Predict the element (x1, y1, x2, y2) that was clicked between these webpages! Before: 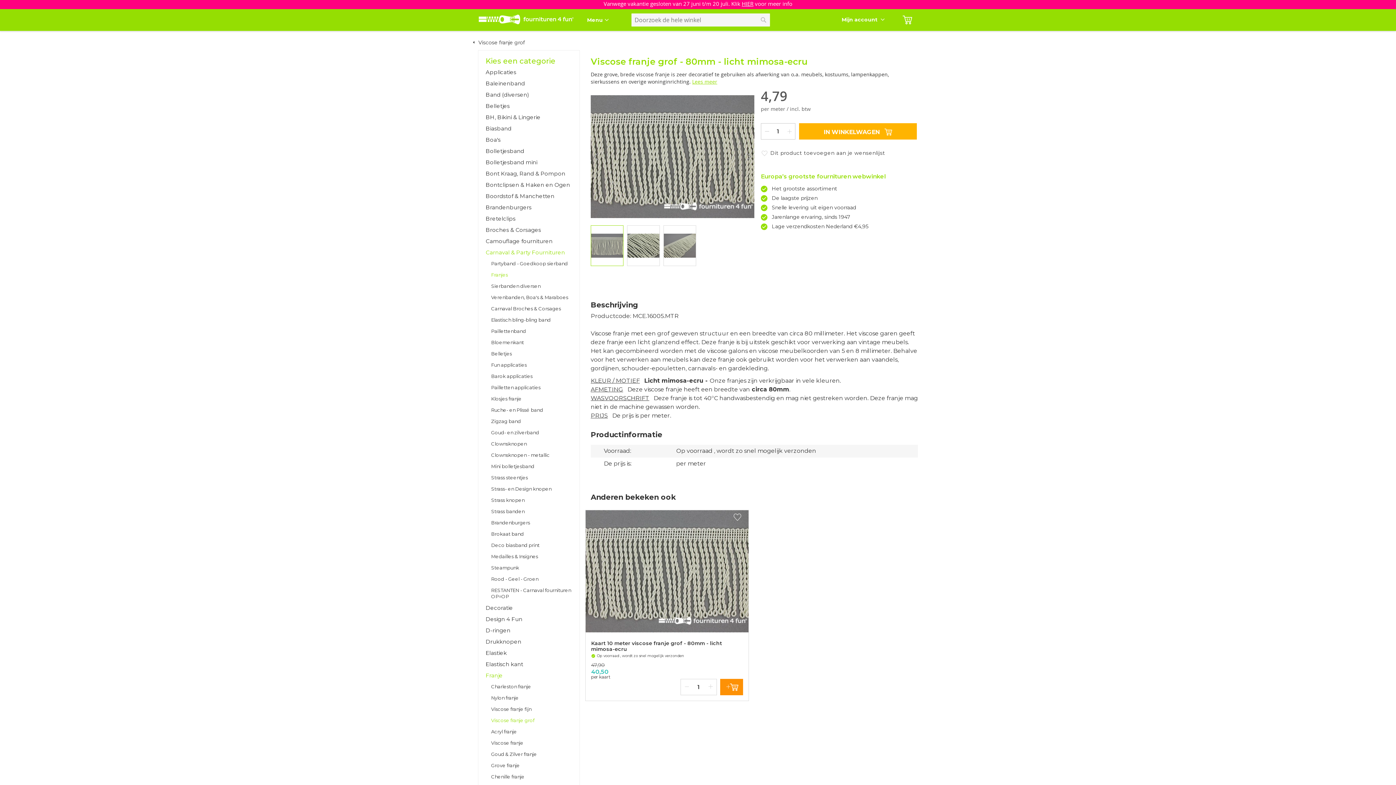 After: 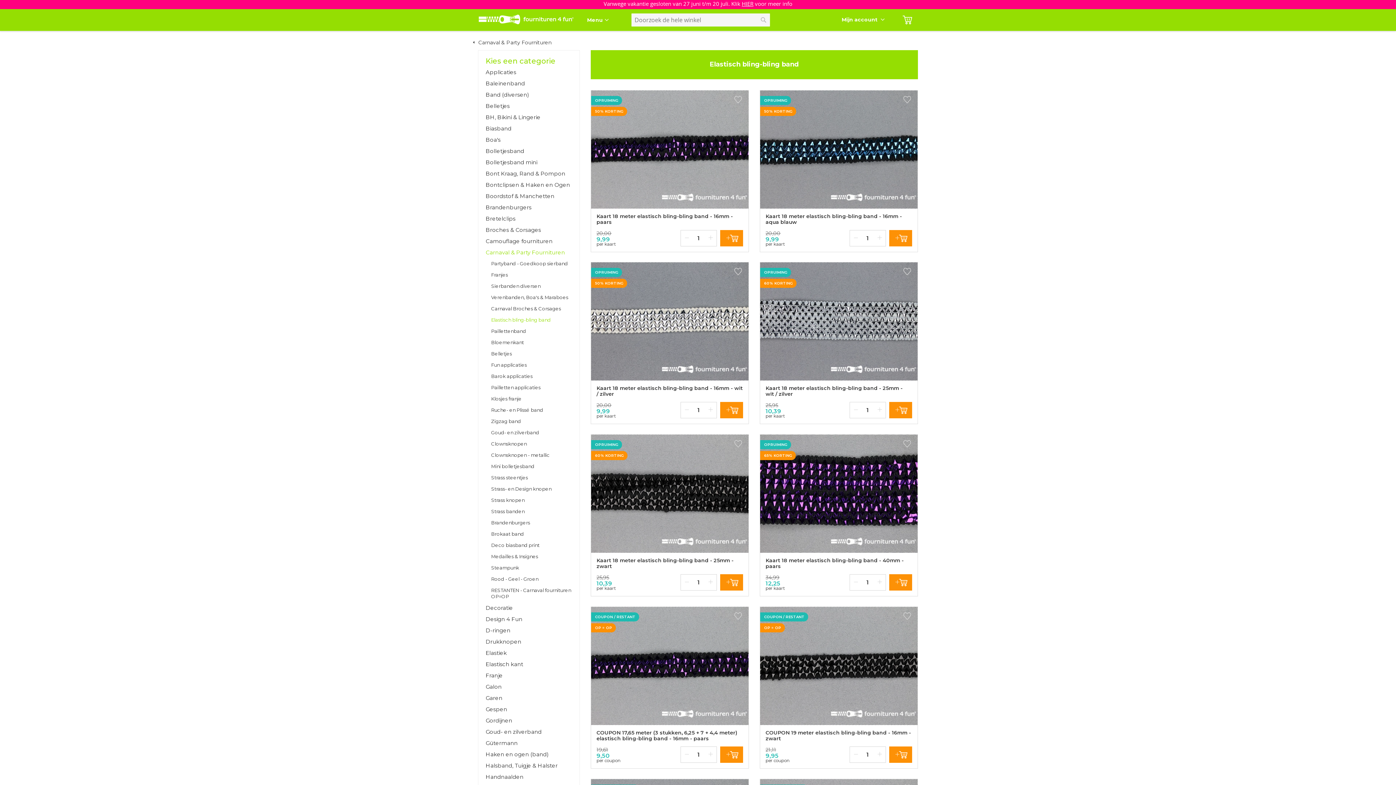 Action: label: Elastisch bling-bling band bbox: (491, 314, 572, 325)